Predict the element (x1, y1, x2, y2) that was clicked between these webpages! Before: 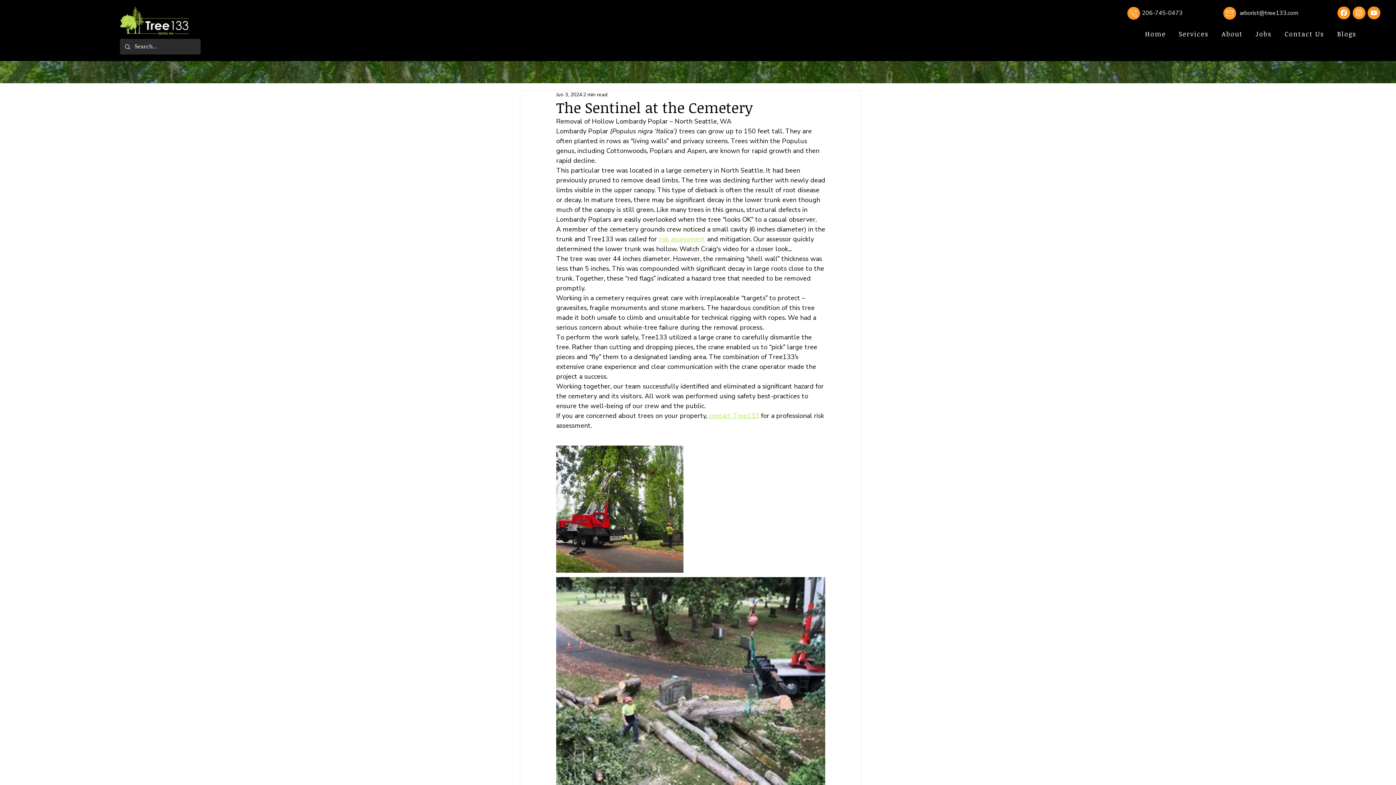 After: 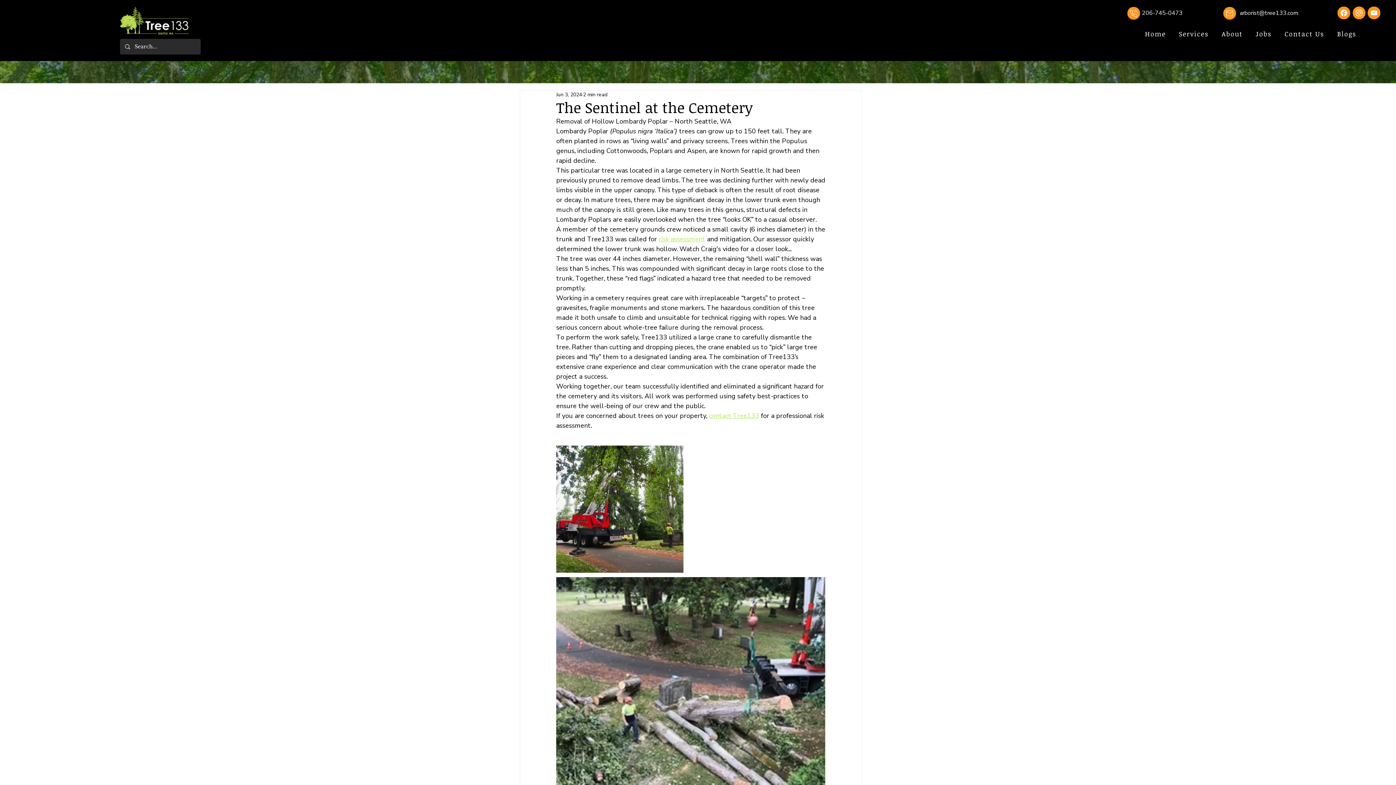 Action: bbox: (1127, 6, 1140, 19) label: Chat